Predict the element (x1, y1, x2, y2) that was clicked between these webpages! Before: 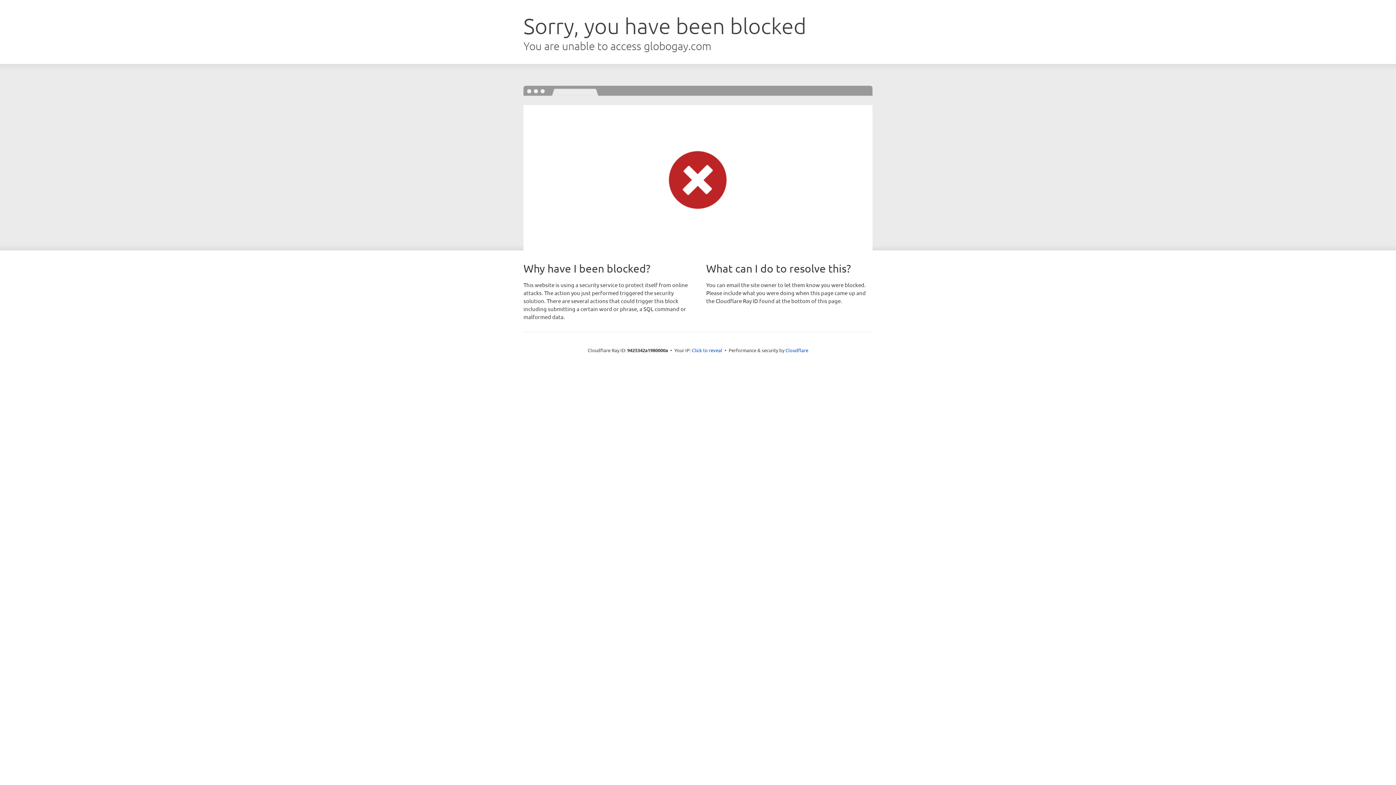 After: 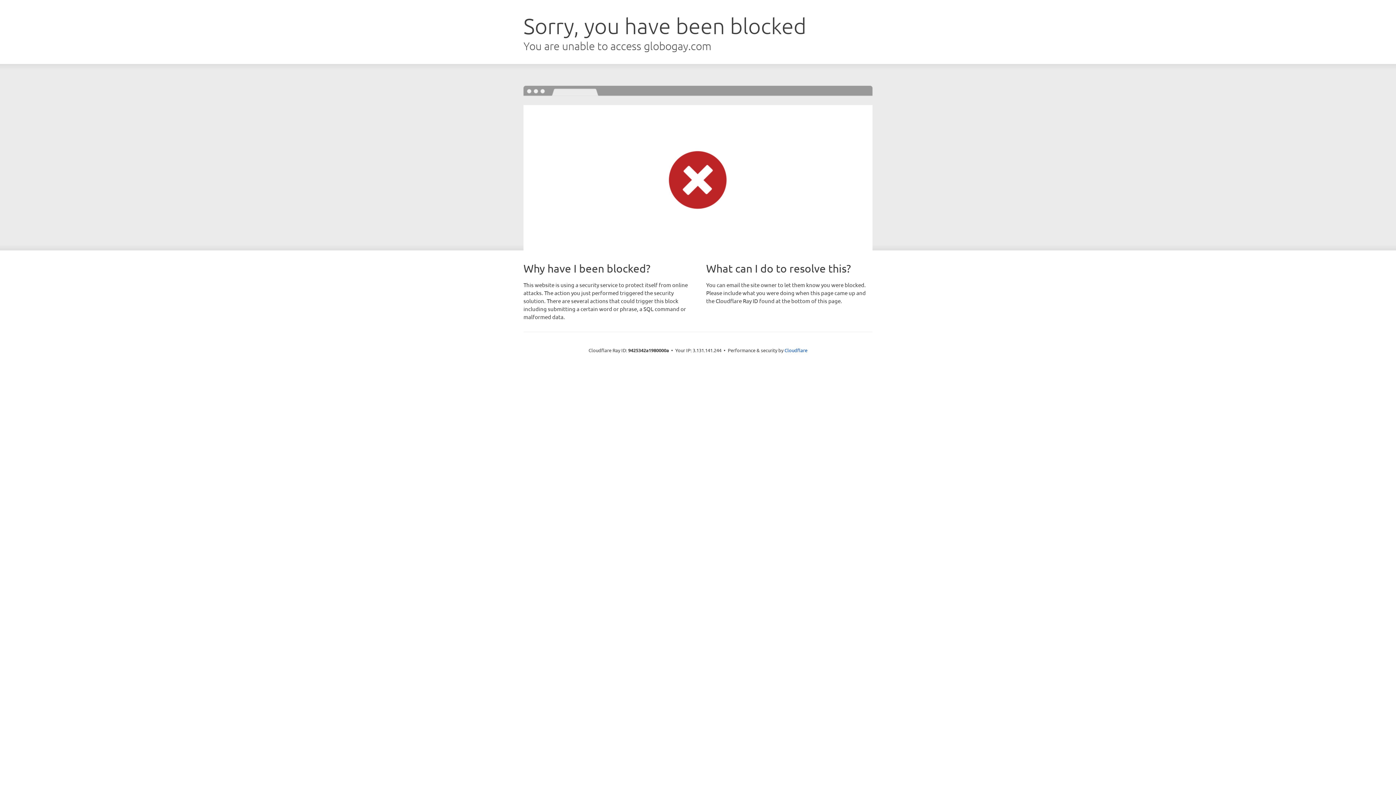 Action: label: Click to reveal bbox: (692, 346, 722, 353)